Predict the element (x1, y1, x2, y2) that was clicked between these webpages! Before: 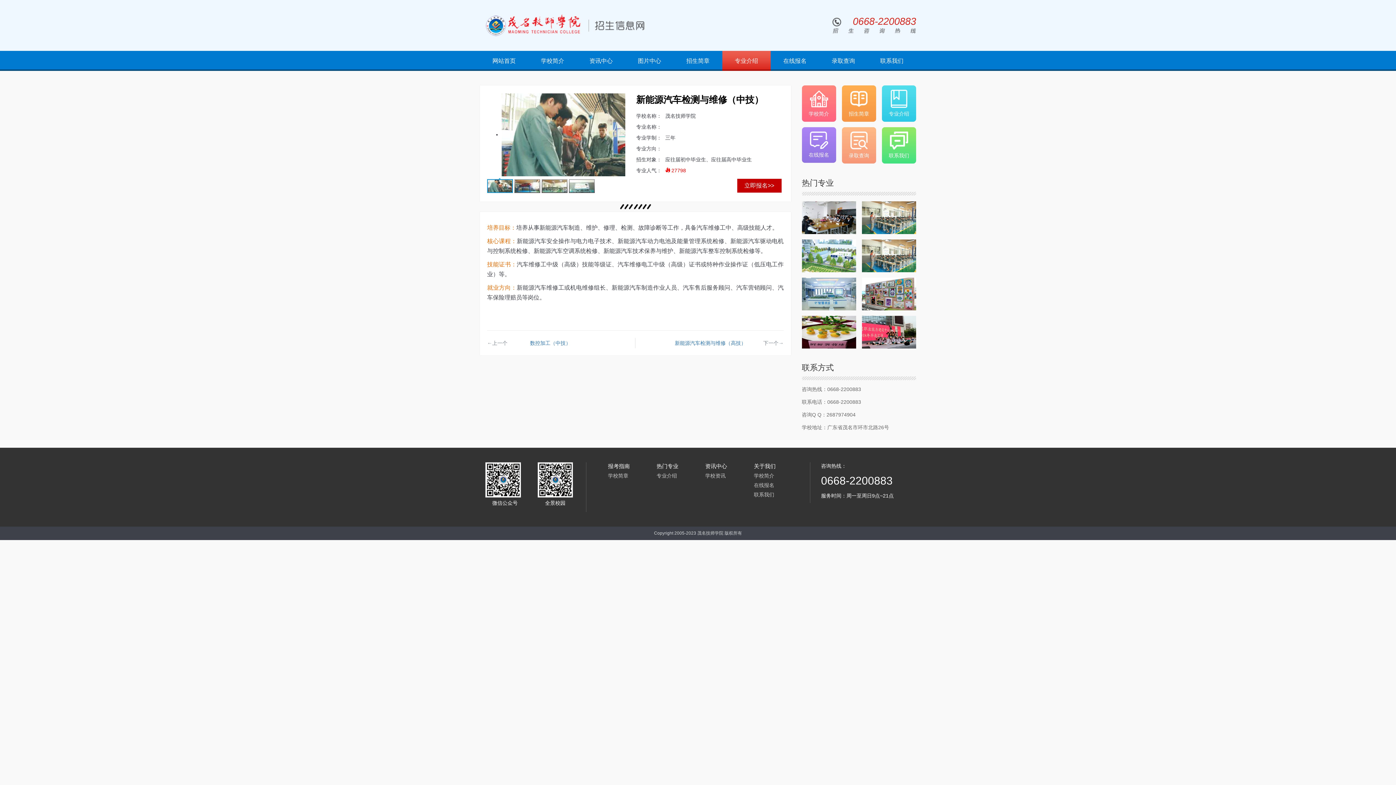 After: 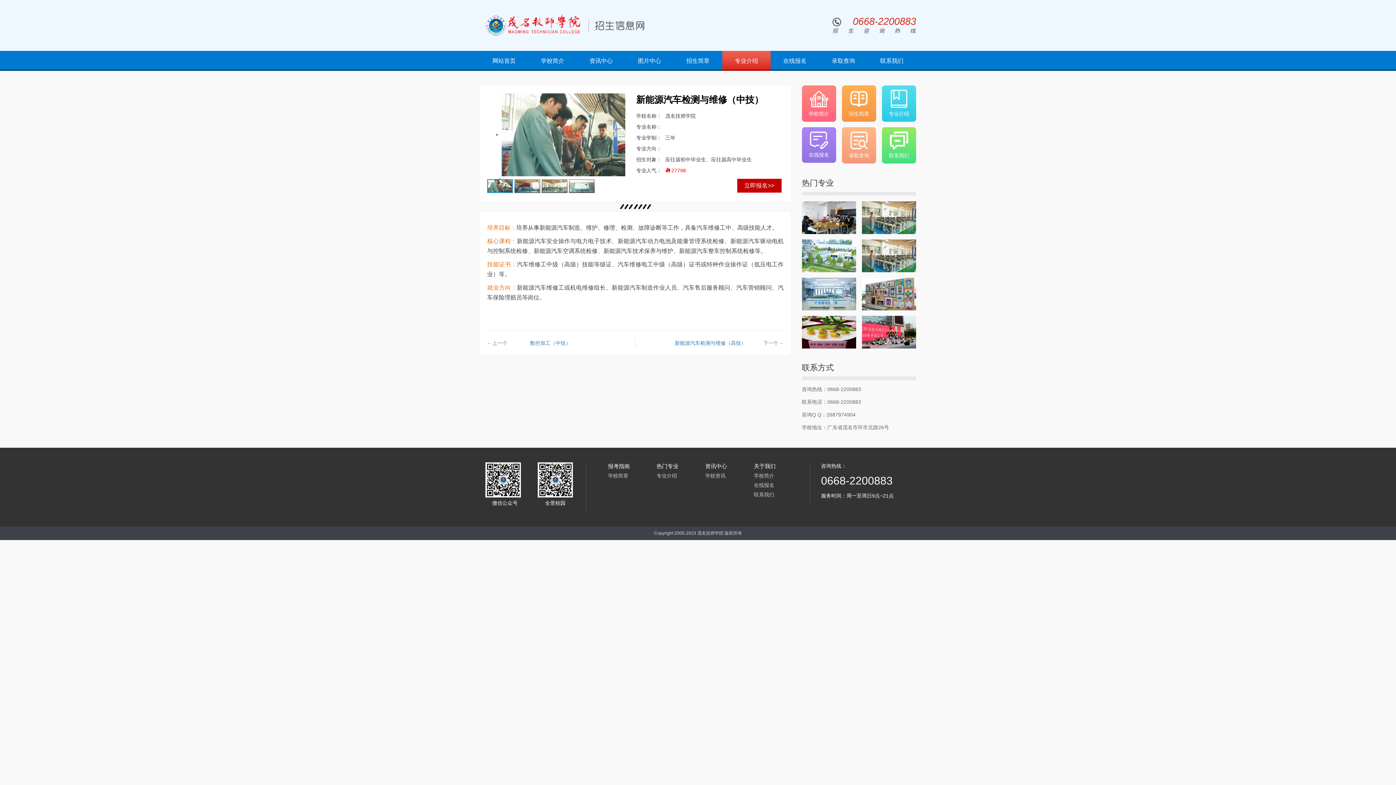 Action: bbox: (541, 179, 566, 191)